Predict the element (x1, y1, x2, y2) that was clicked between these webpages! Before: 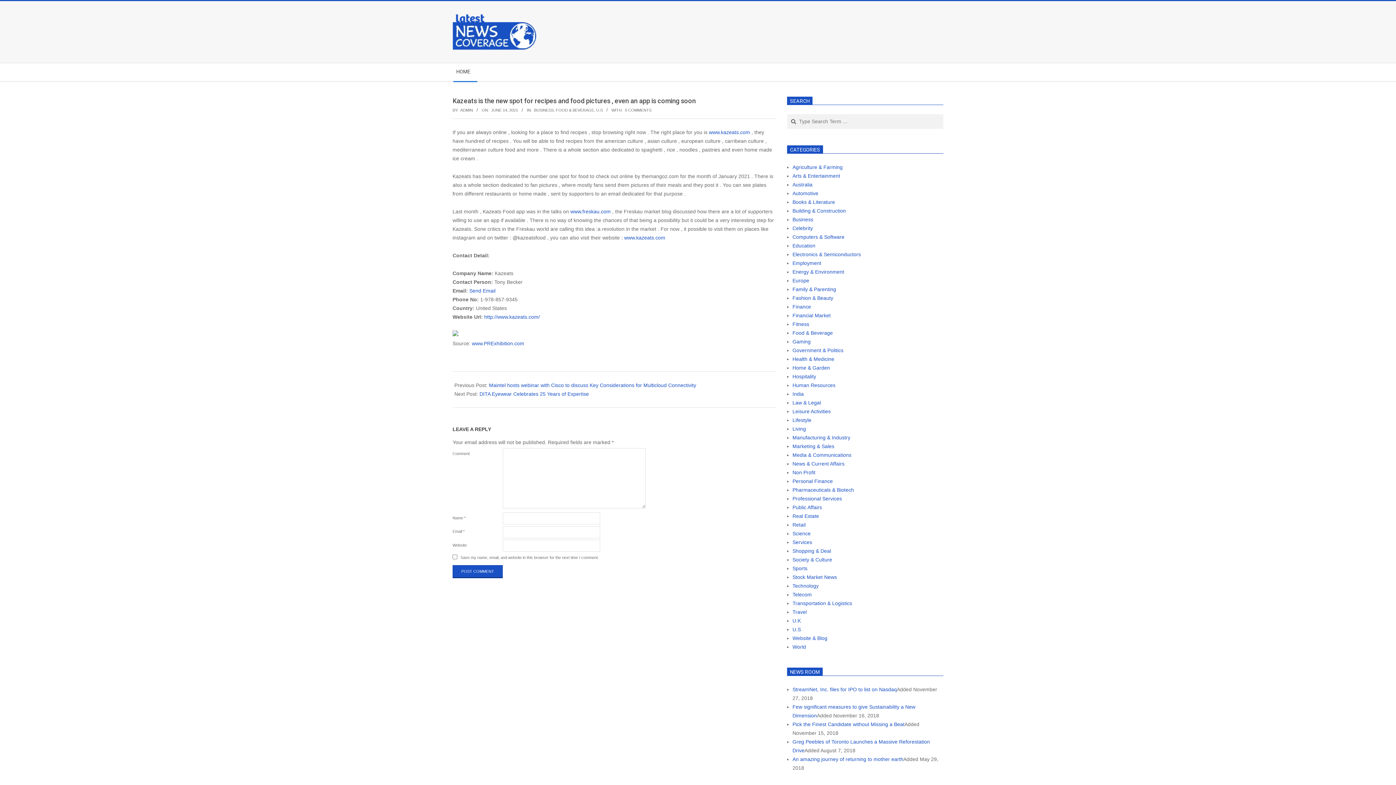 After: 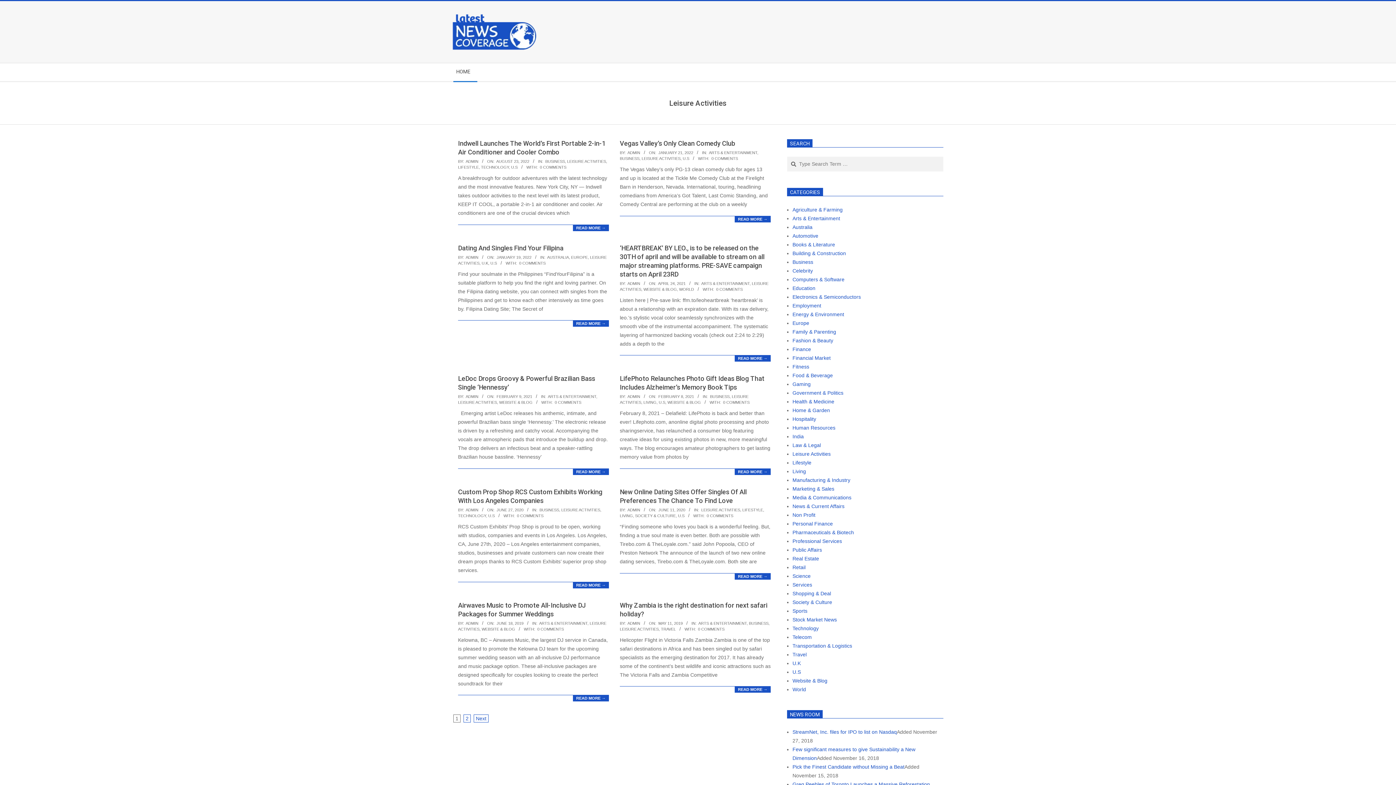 Action: label: Leisure Activities bbox: (792, 408, 830, 414)